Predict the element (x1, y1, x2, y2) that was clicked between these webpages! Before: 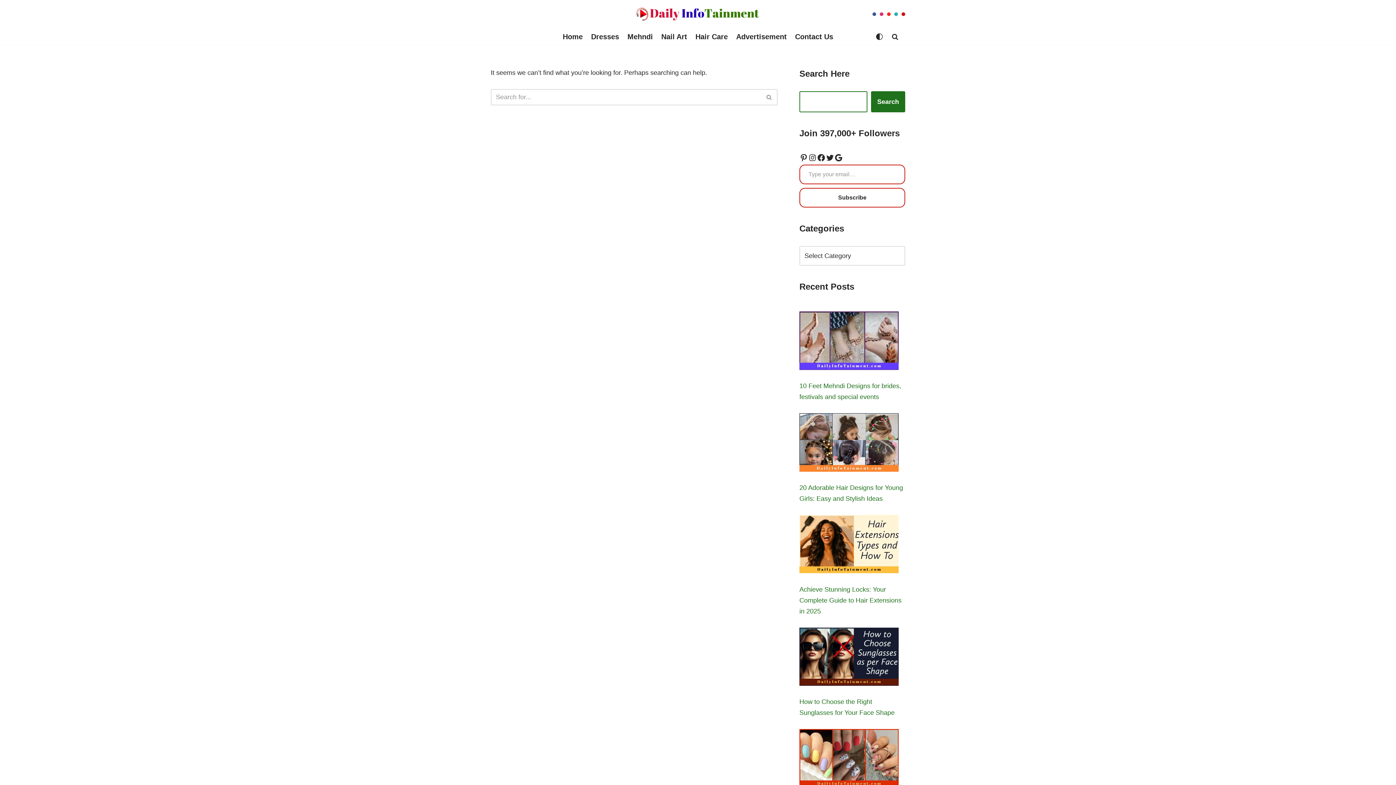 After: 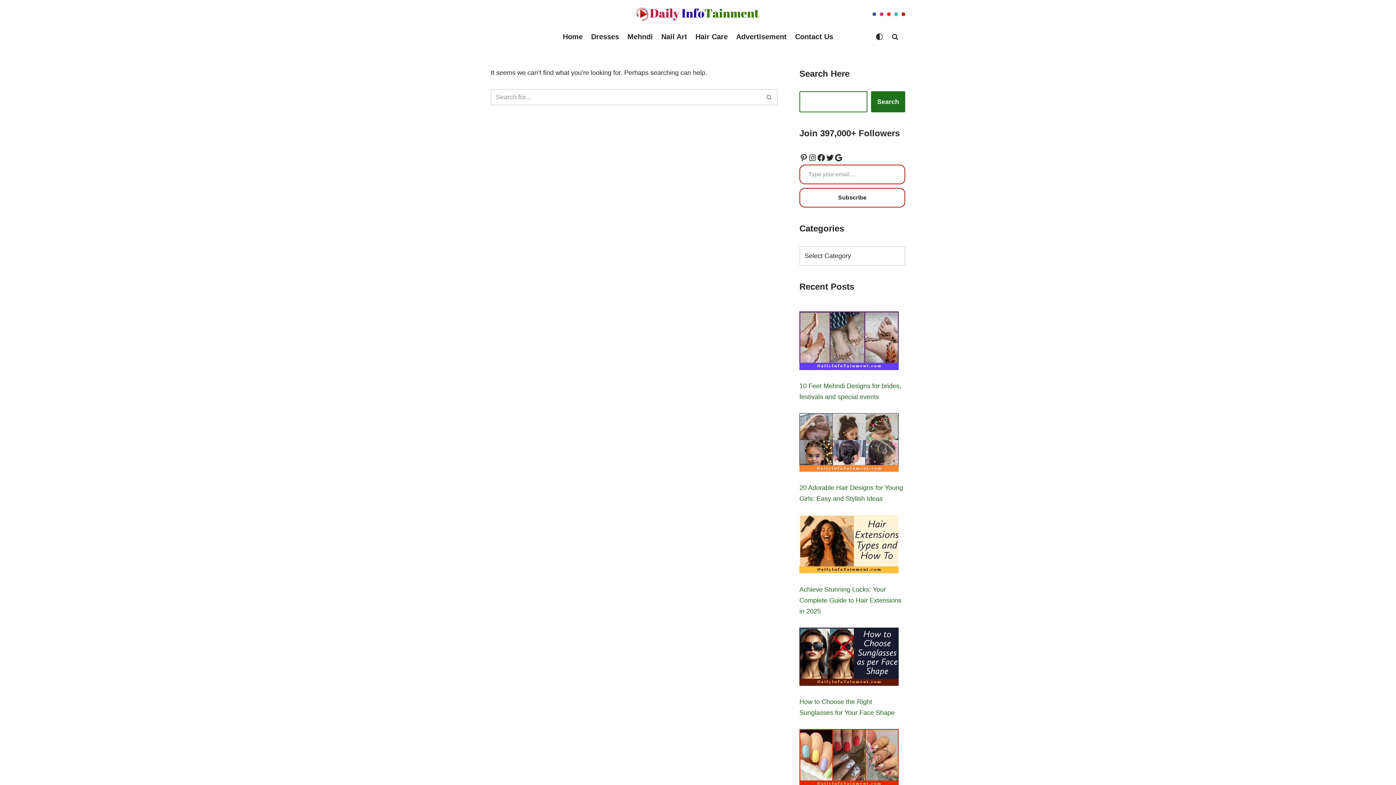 Action: bbox: (894, 12, 898, 15) label: Twitter